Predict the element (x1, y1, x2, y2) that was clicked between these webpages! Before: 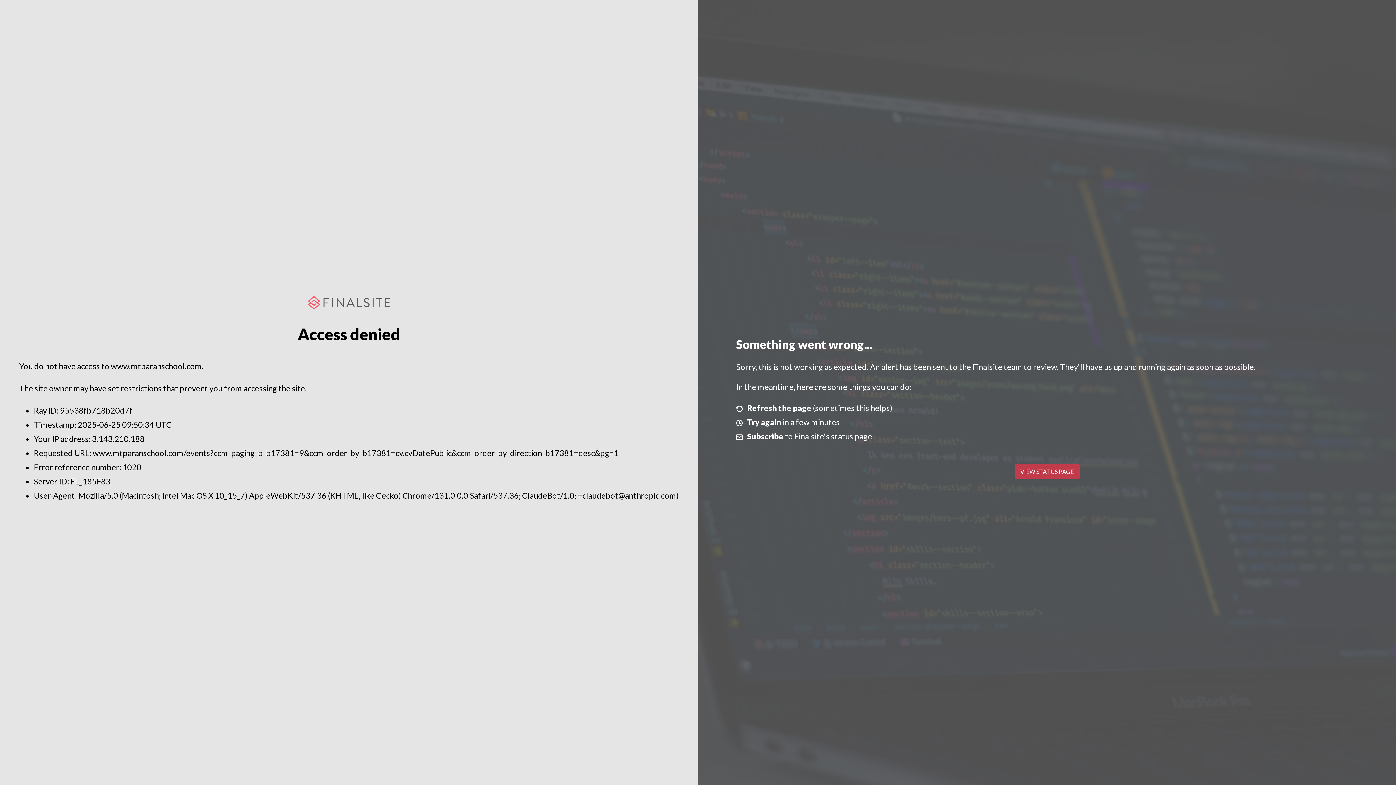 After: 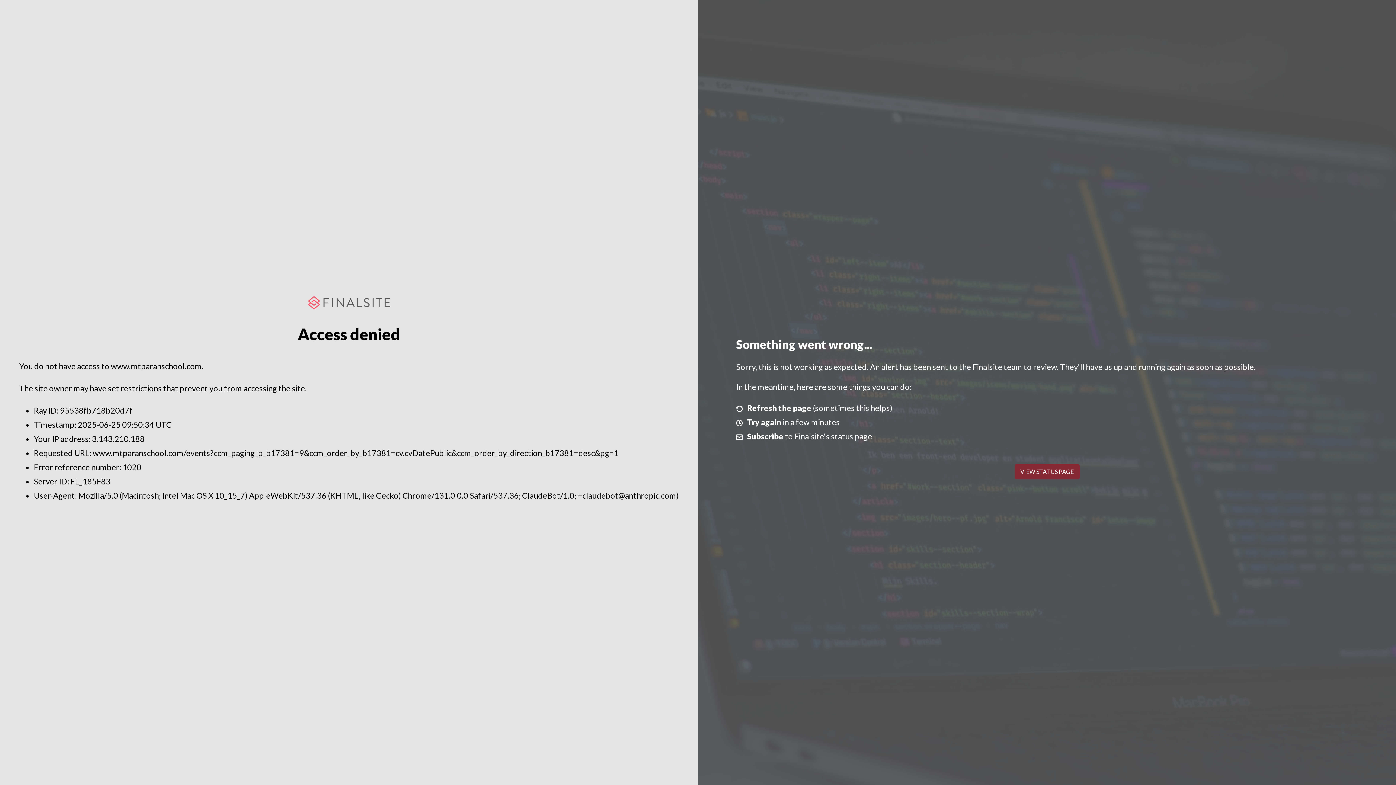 Action: label: VIEW STATUS PAGE bbox: (1014, 464, 1079, 479)